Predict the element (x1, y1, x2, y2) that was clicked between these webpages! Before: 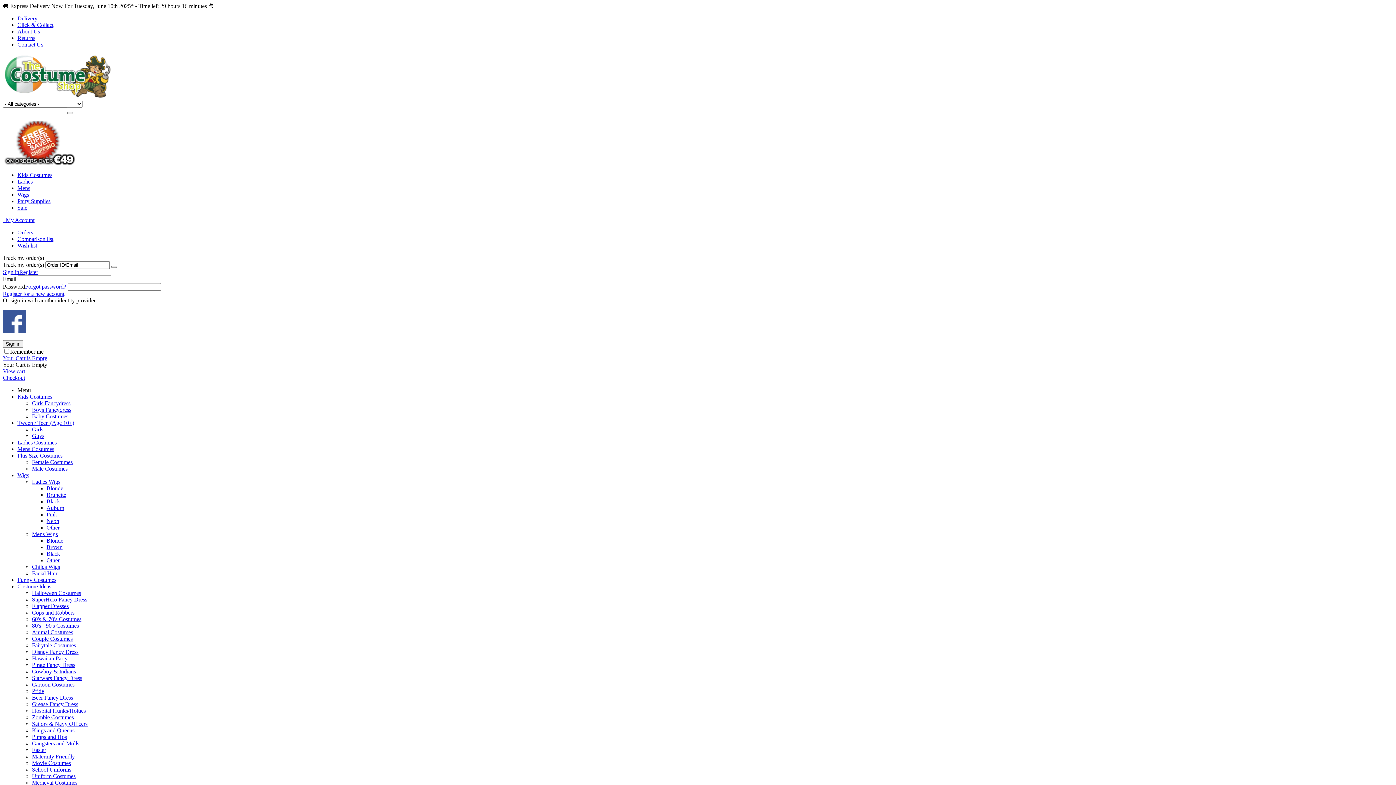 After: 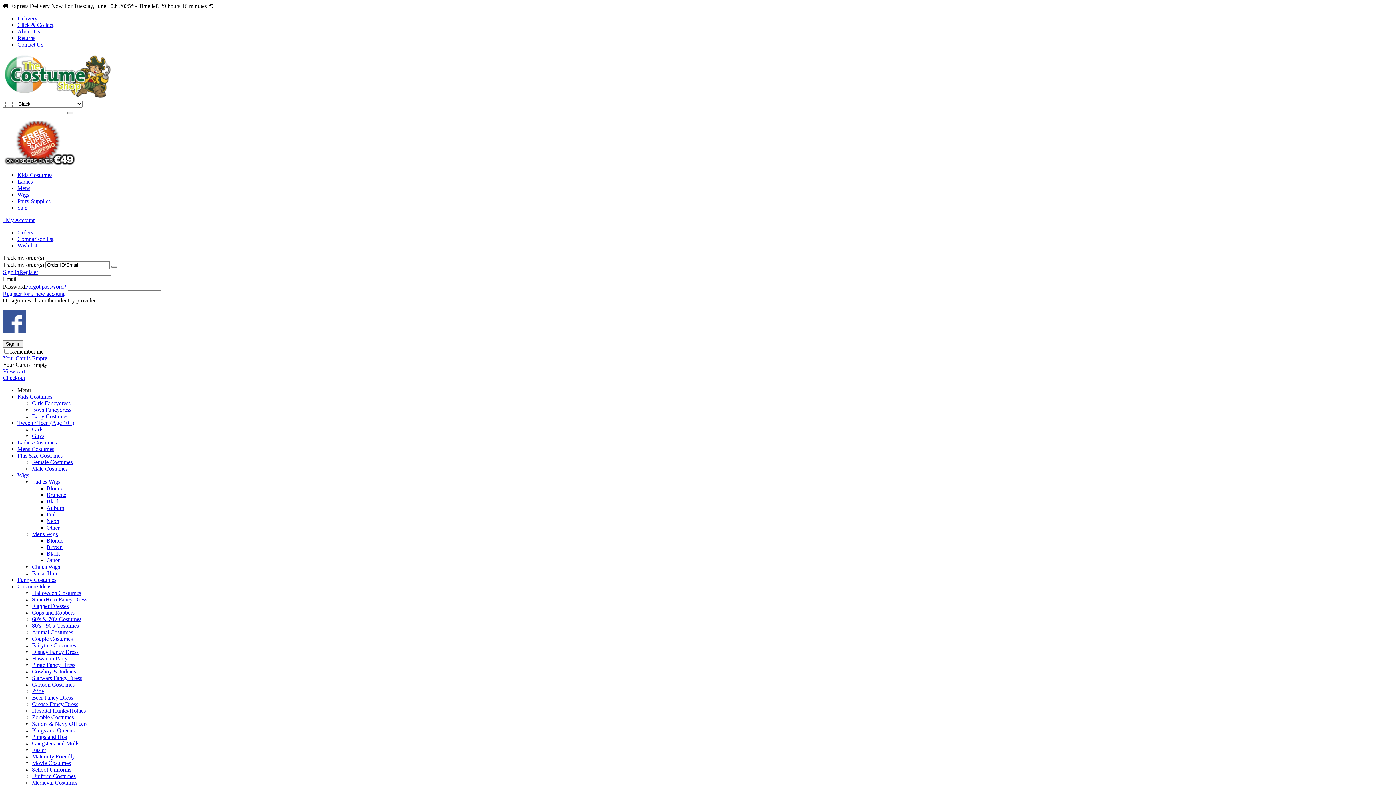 Action: bbox: (46, 550, 60, 557) label: Black